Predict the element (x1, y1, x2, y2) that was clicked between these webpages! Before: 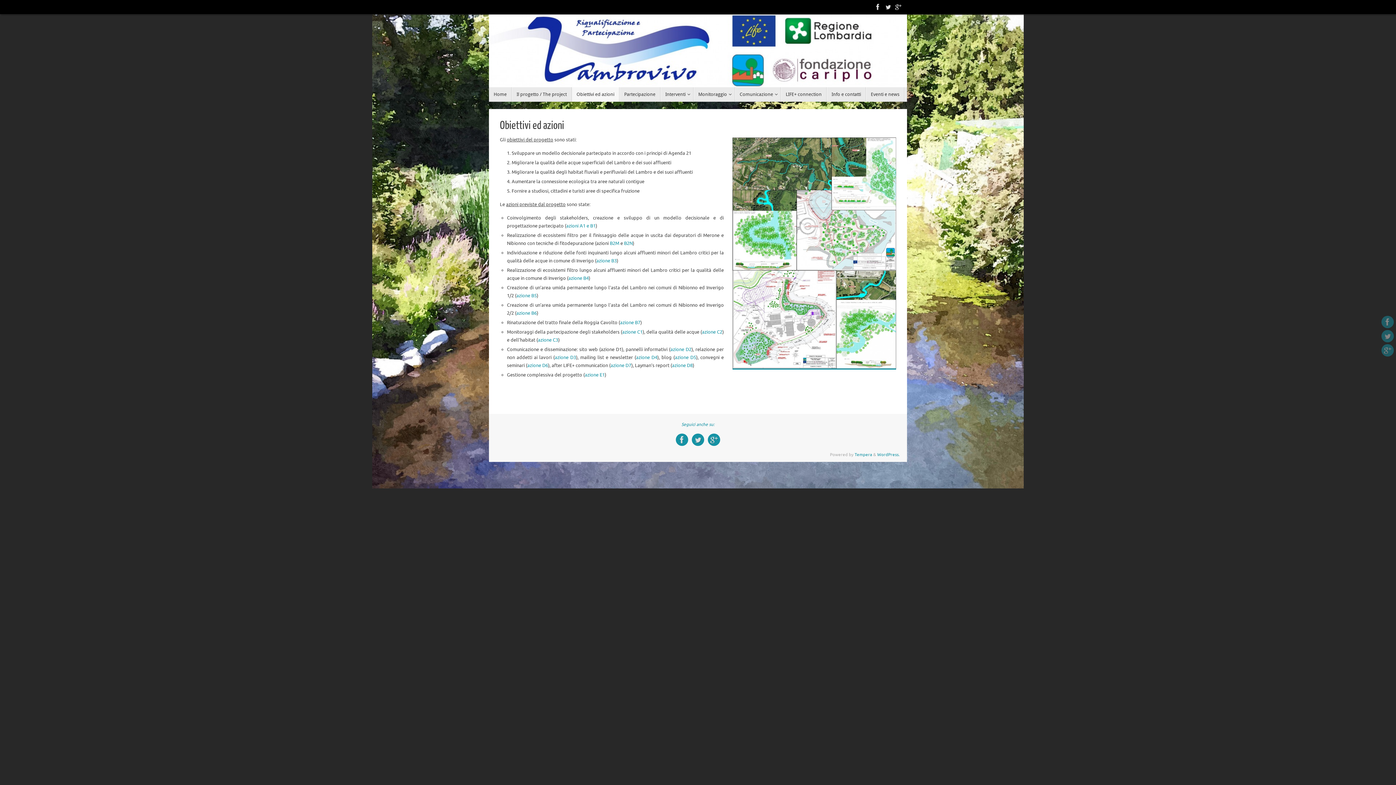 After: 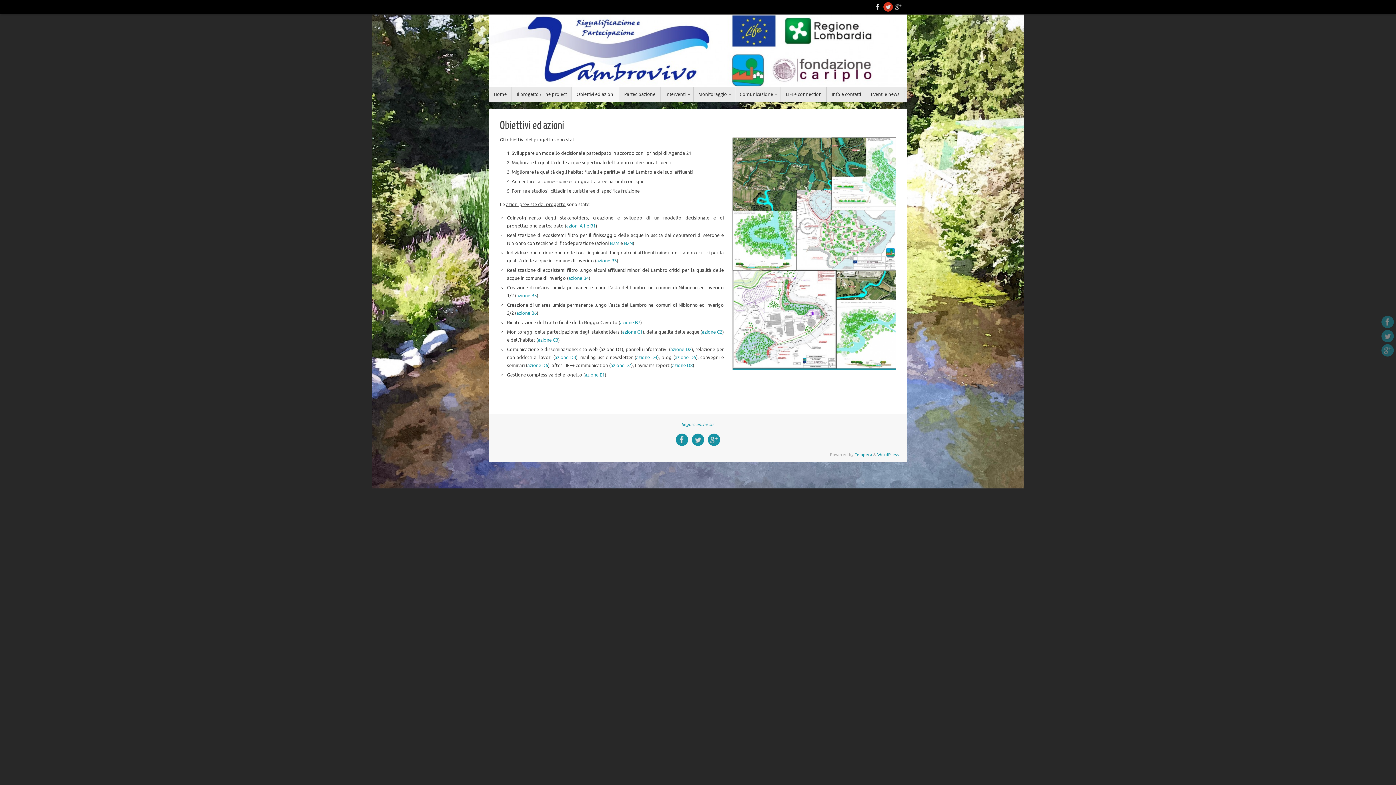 Action: bbox: (883, 1, 893, 12)